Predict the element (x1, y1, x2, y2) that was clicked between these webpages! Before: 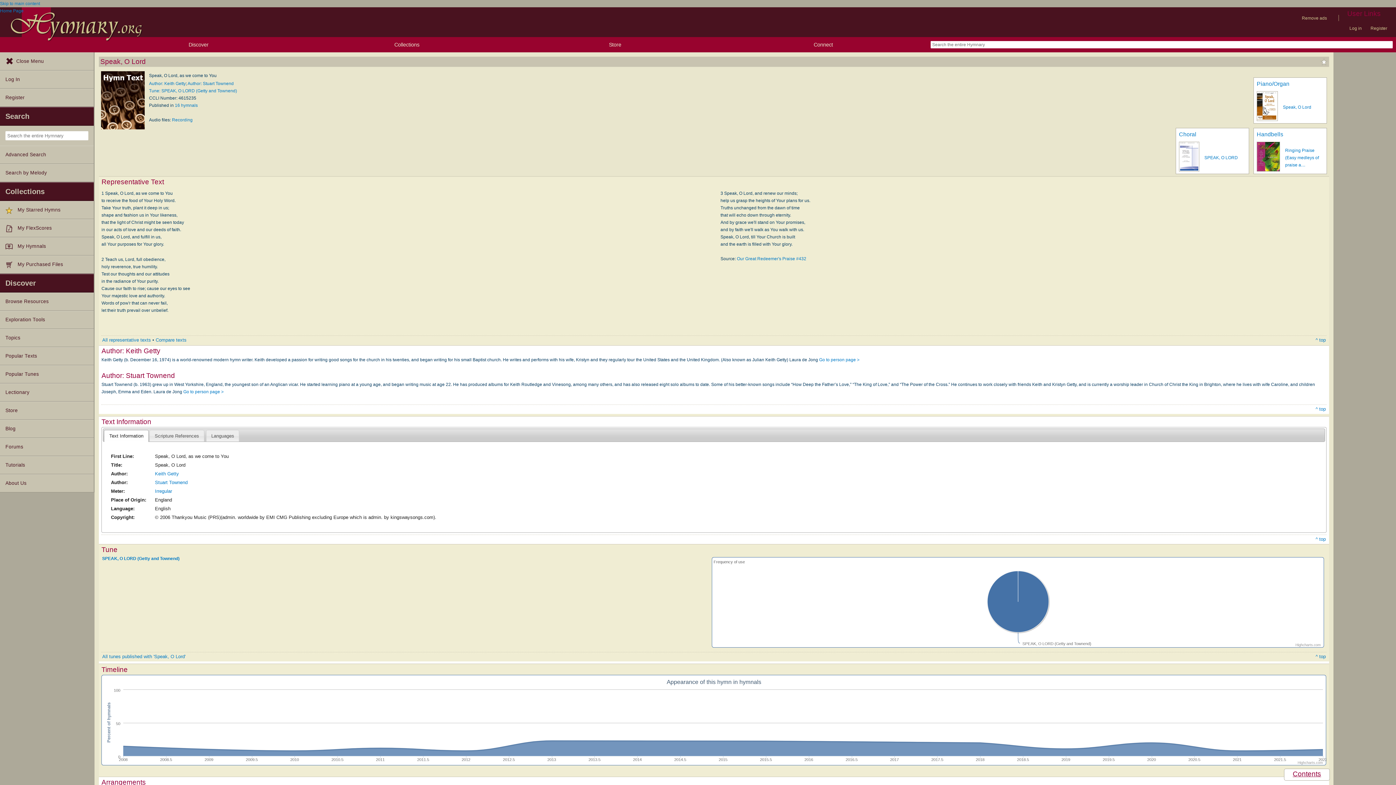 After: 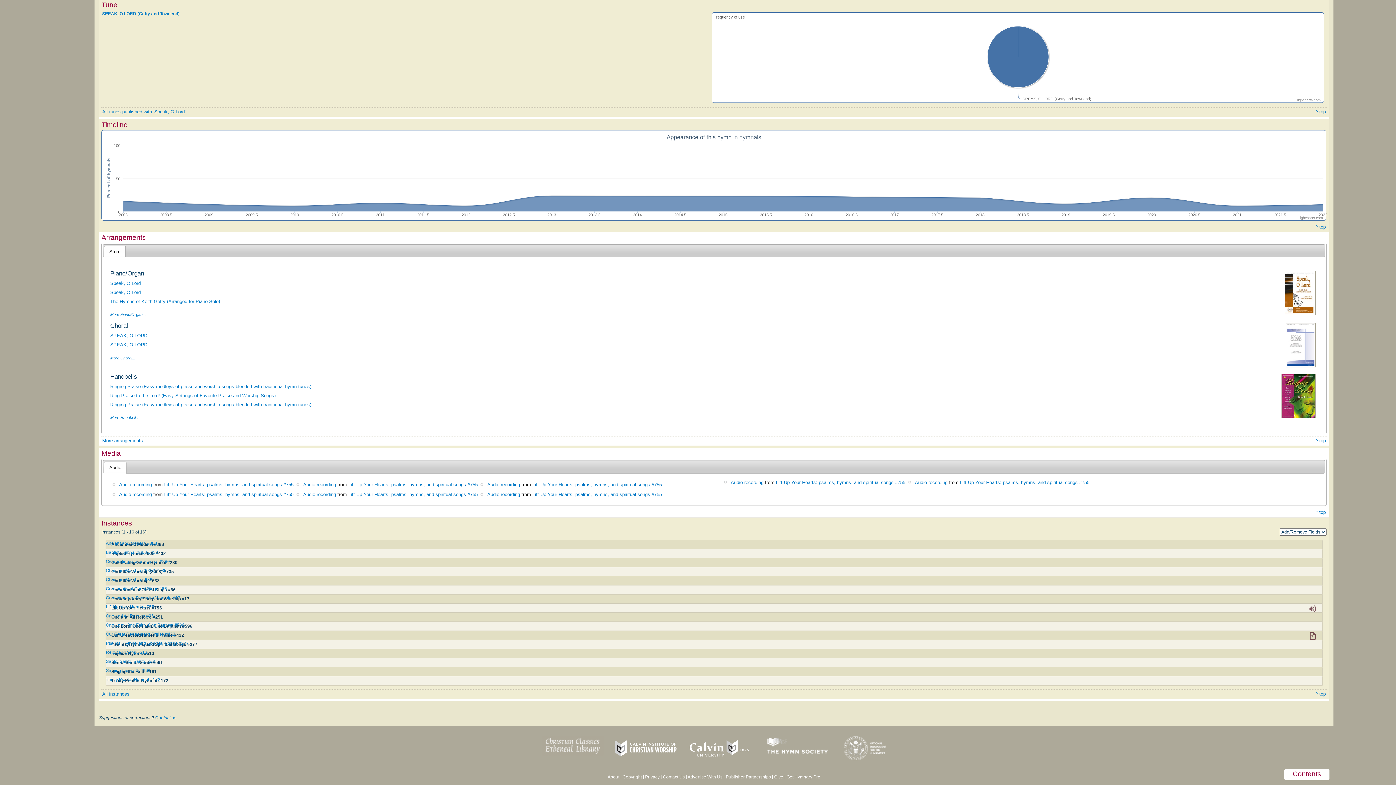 Action: label: Tune: SPEAK, O LORD (Getty and Townend) bbox: (149, 88, 237, 93)